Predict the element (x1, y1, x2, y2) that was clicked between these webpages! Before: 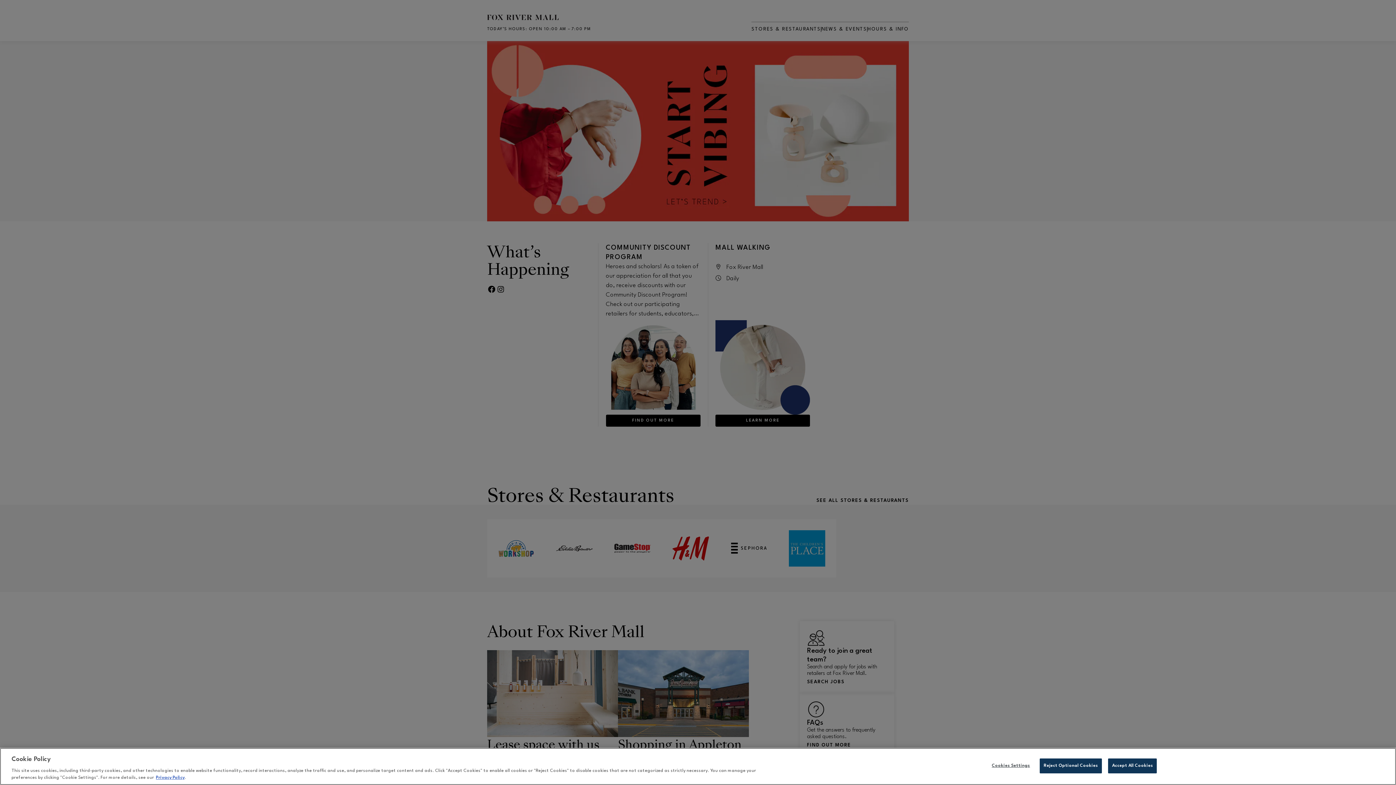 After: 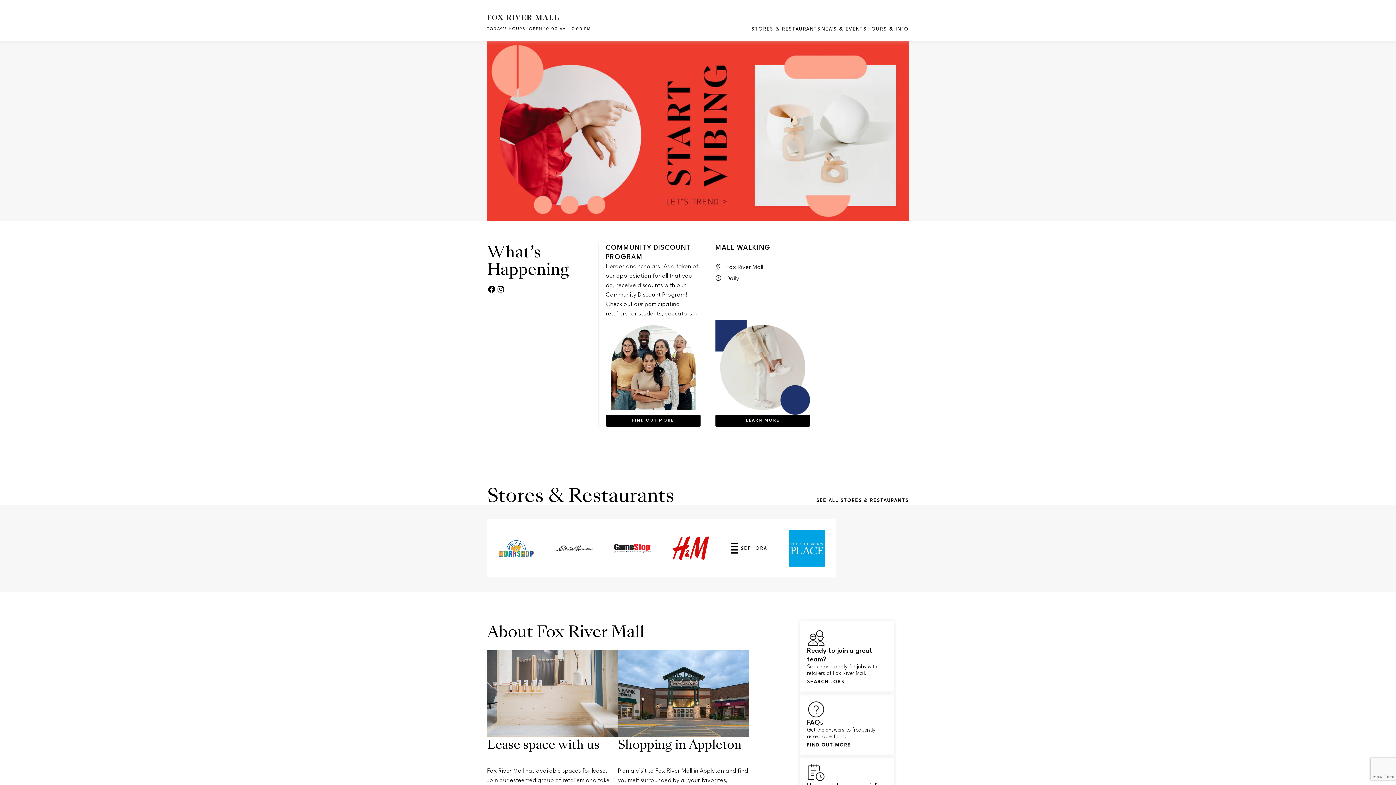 Action: bbox: (1040, 758, 1102, 773) label: Reject Optional Cookies